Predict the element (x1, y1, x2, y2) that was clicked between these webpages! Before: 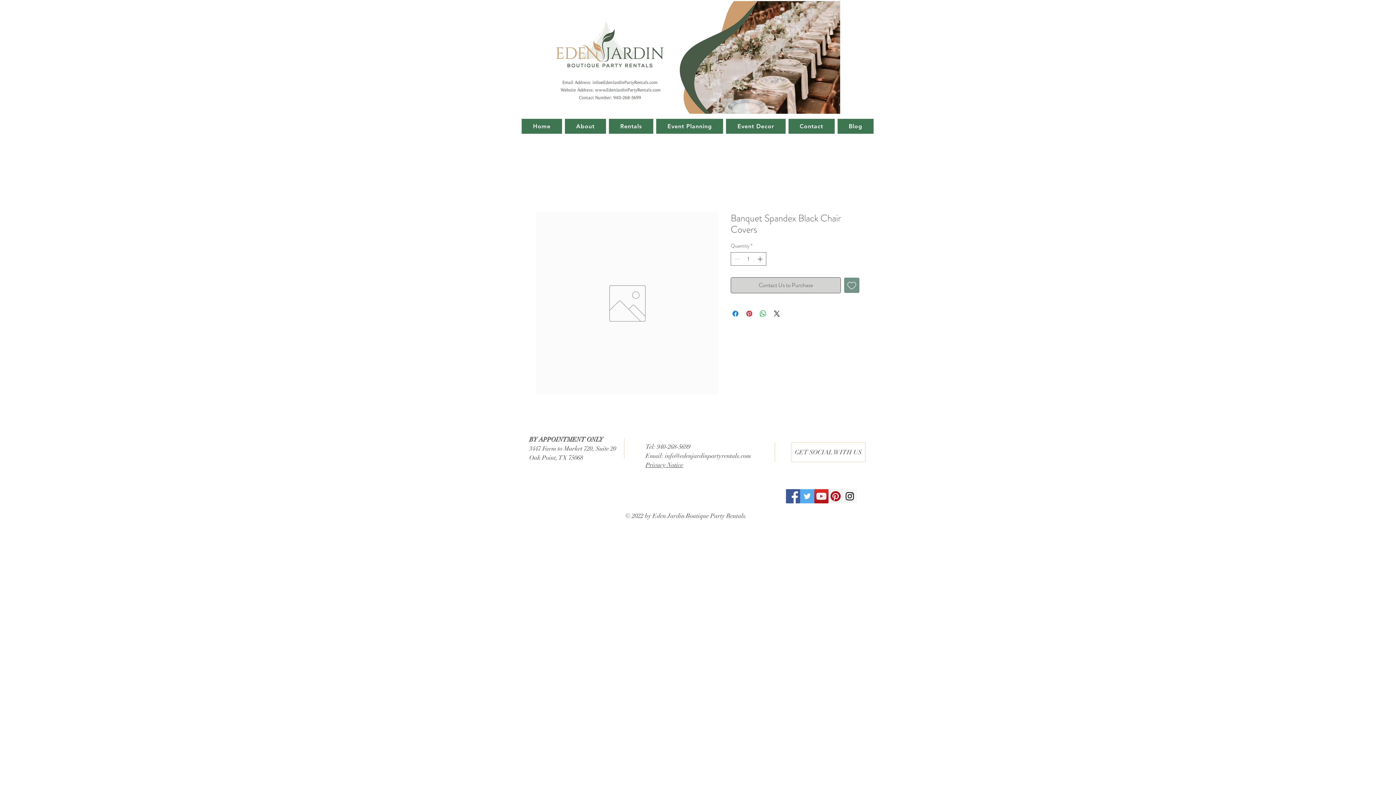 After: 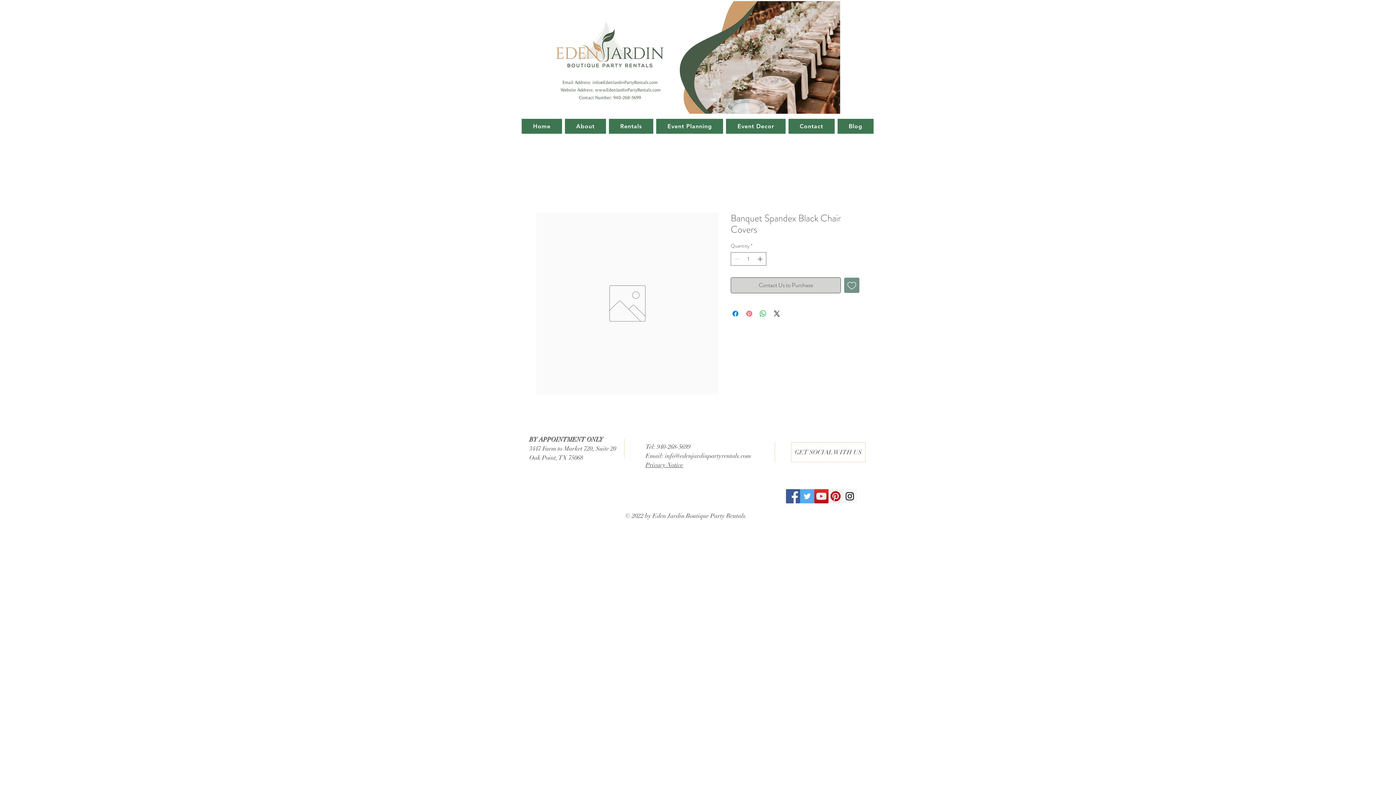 Action: bbox: (745, 309, 753, 318) label: Pin on Pinterest